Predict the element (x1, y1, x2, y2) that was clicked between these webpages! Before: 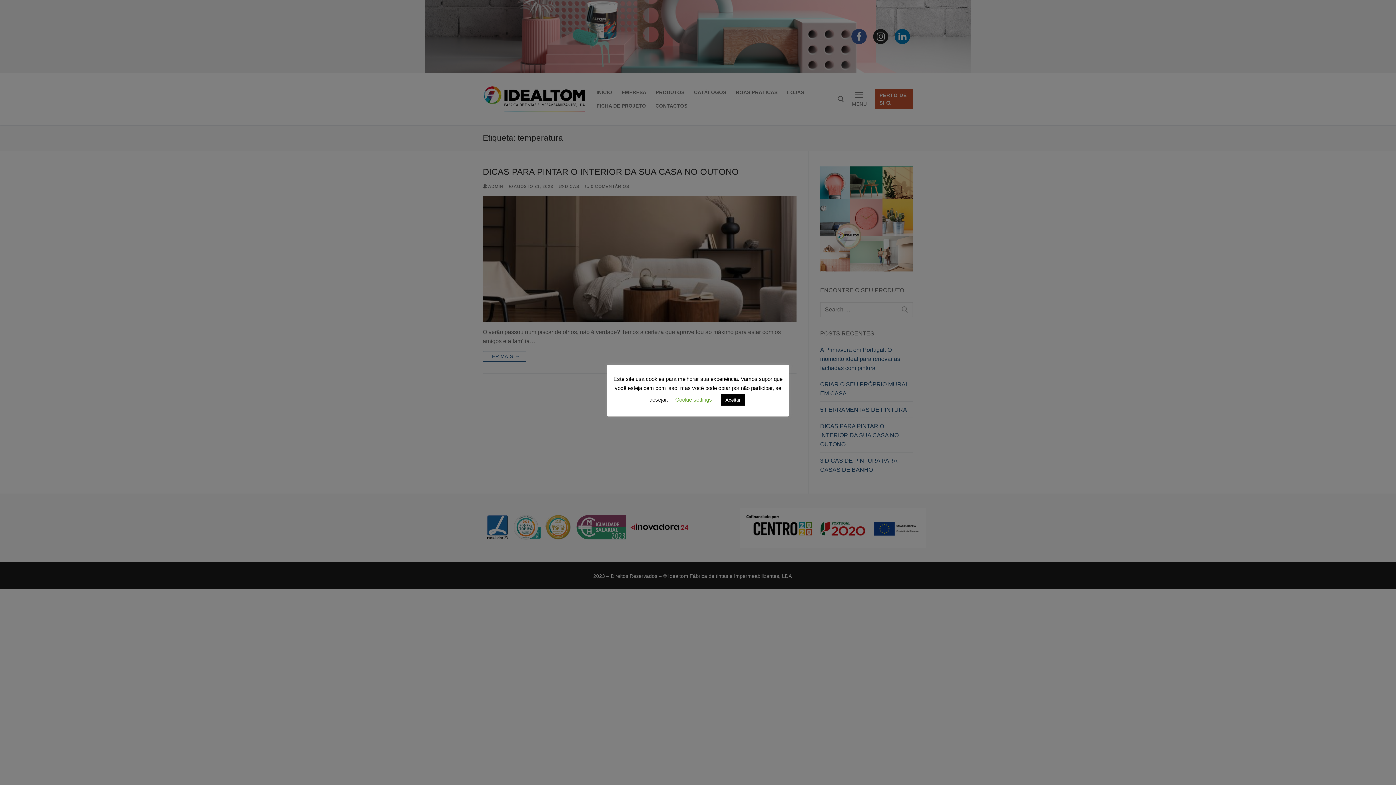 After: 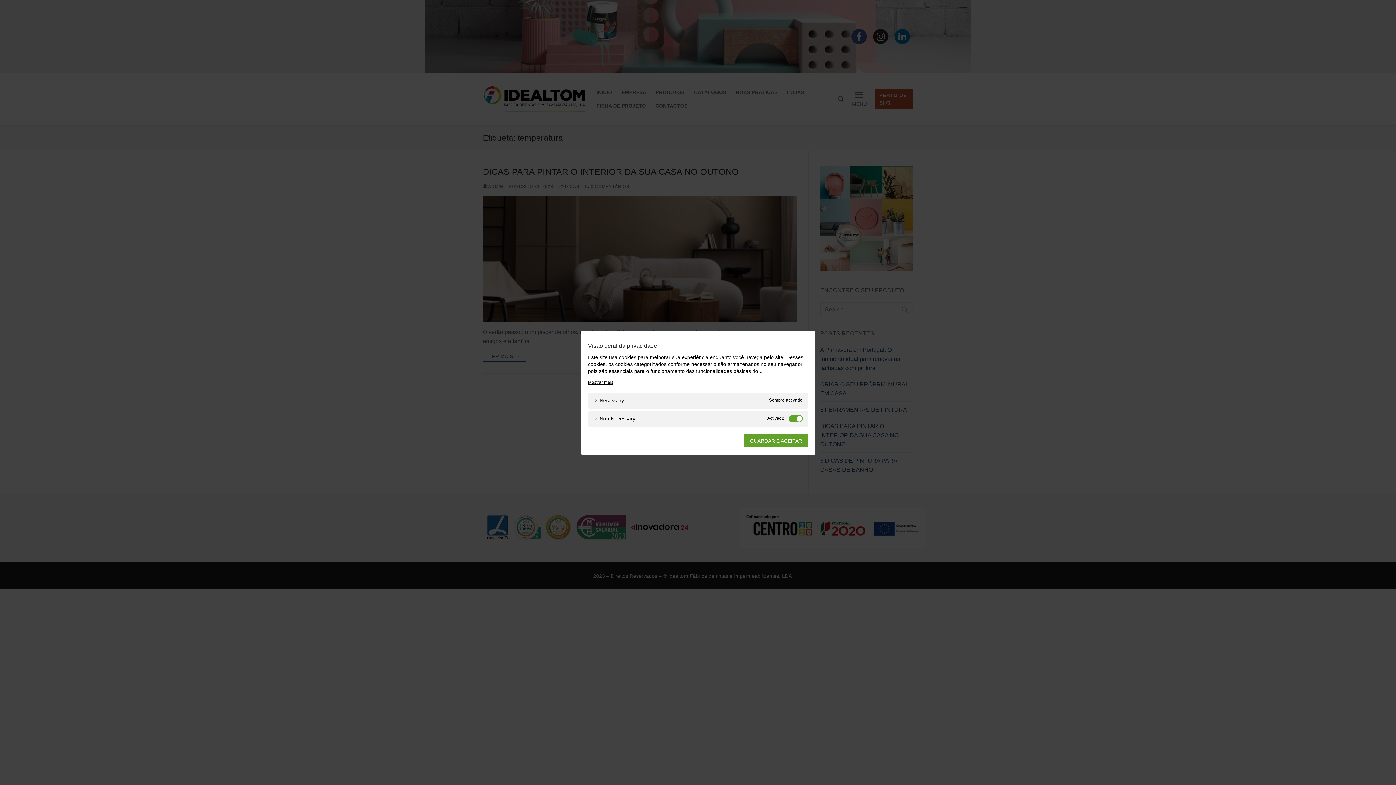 Action: bbox: (675, 396, 712, 402) label: Cookie settings